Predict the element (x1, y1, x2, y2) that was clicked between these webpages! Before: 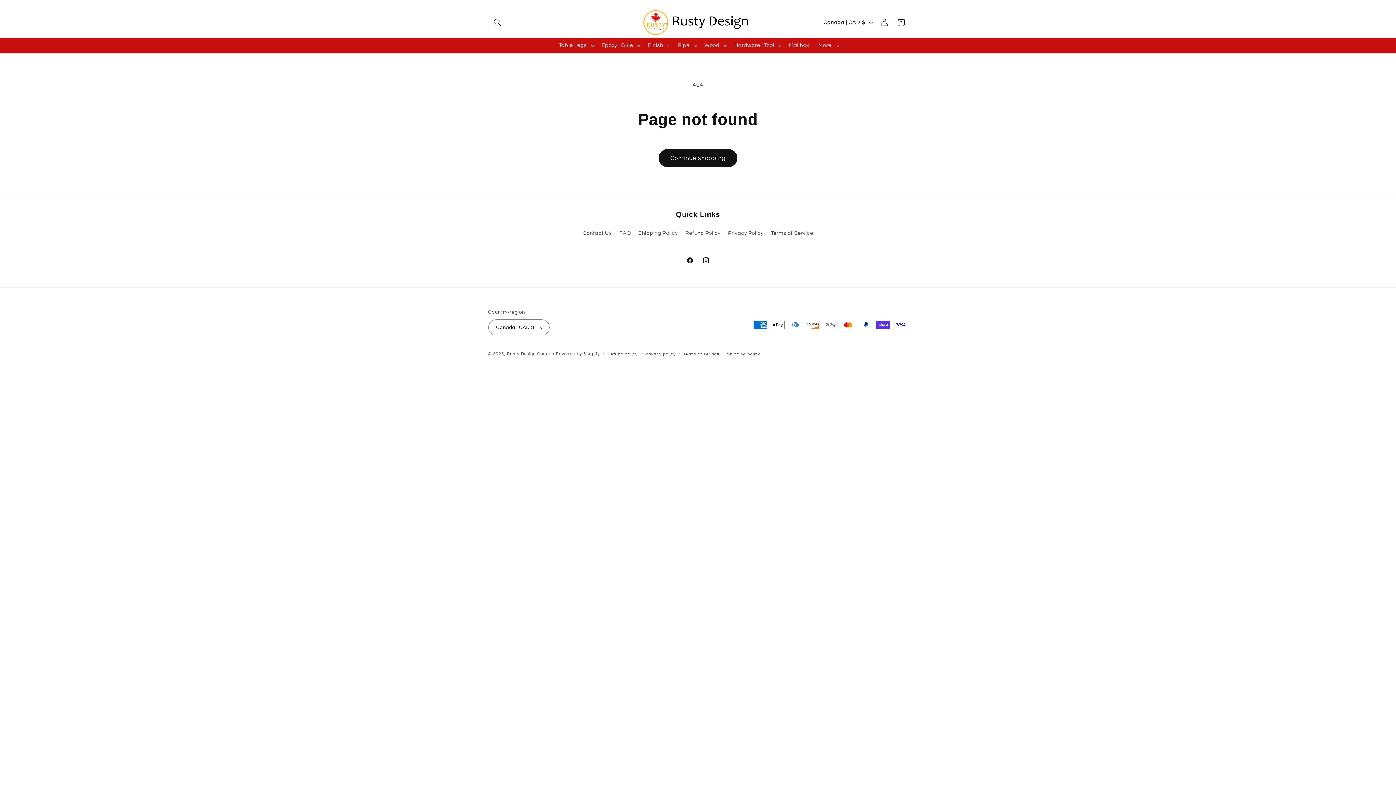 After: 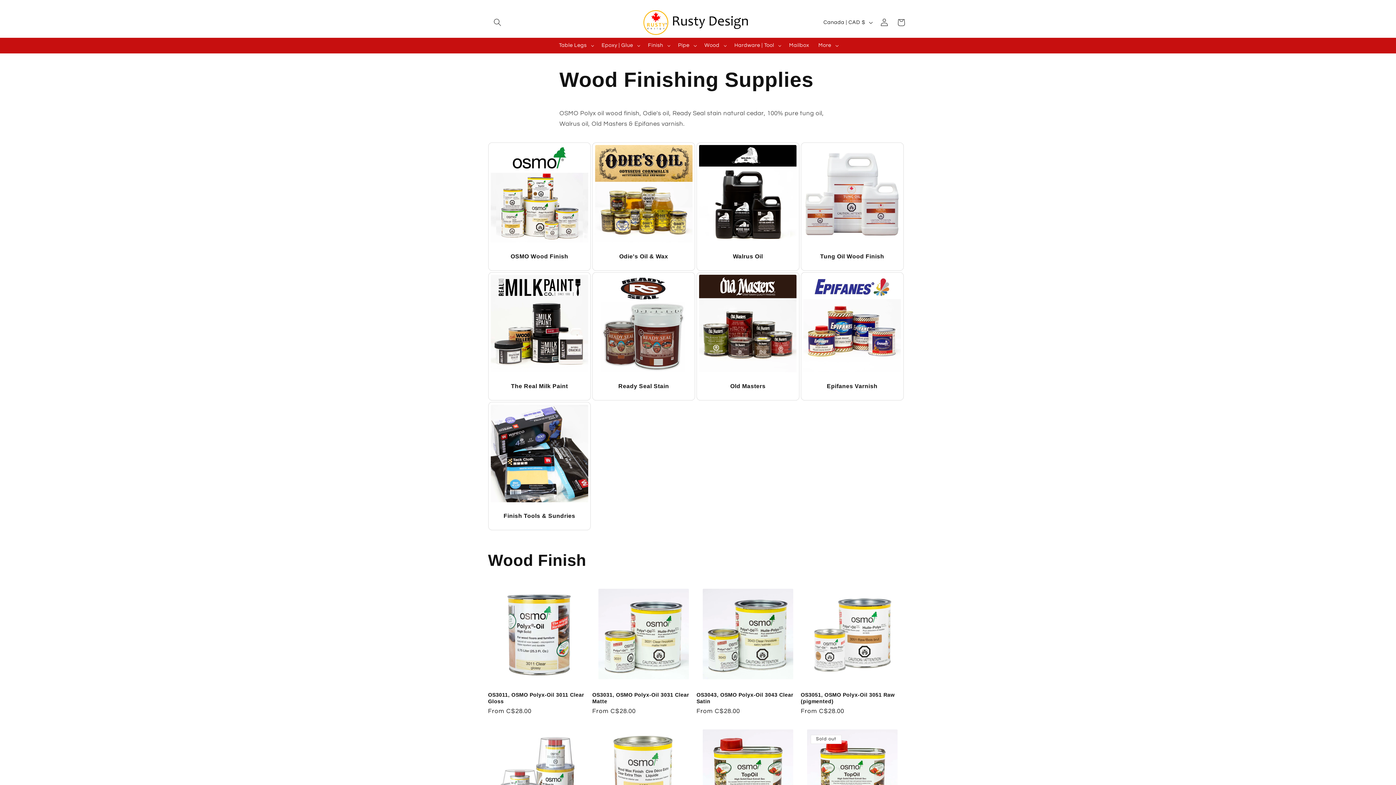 Action: bbox: (643, 37, 673, 53) label: Finish